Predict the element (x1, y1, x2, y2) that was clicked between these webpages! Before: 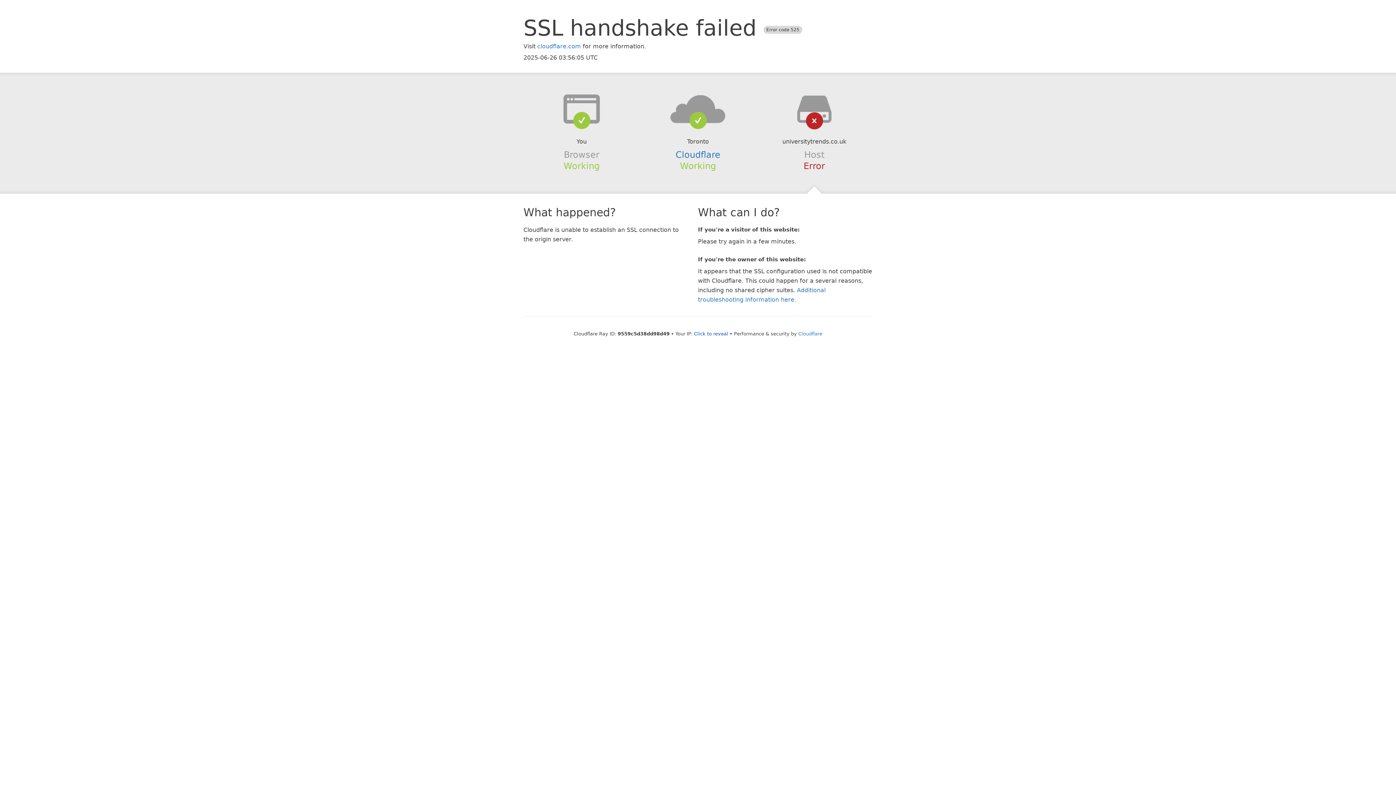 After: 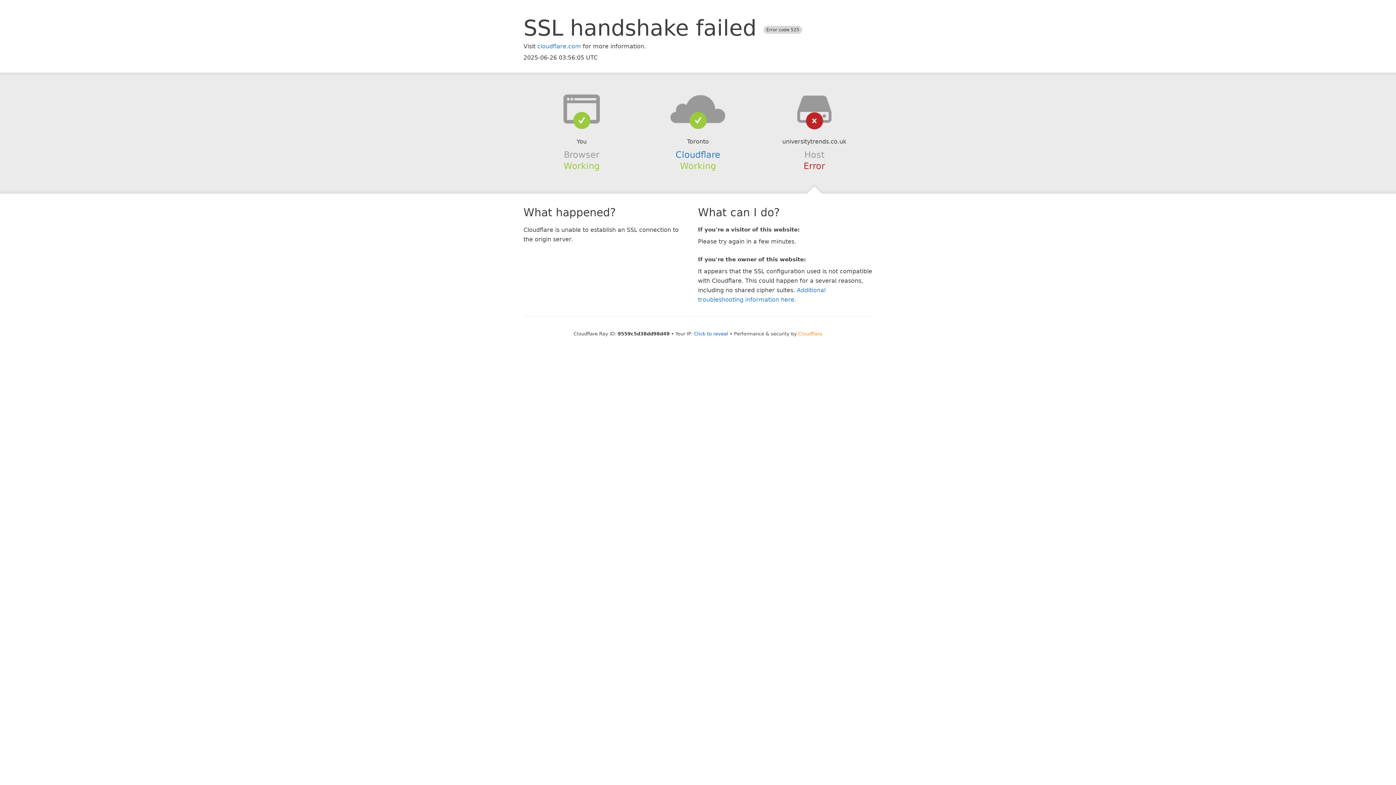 Action: bbox: (798, 331, 822, 336) label: Cloudflare